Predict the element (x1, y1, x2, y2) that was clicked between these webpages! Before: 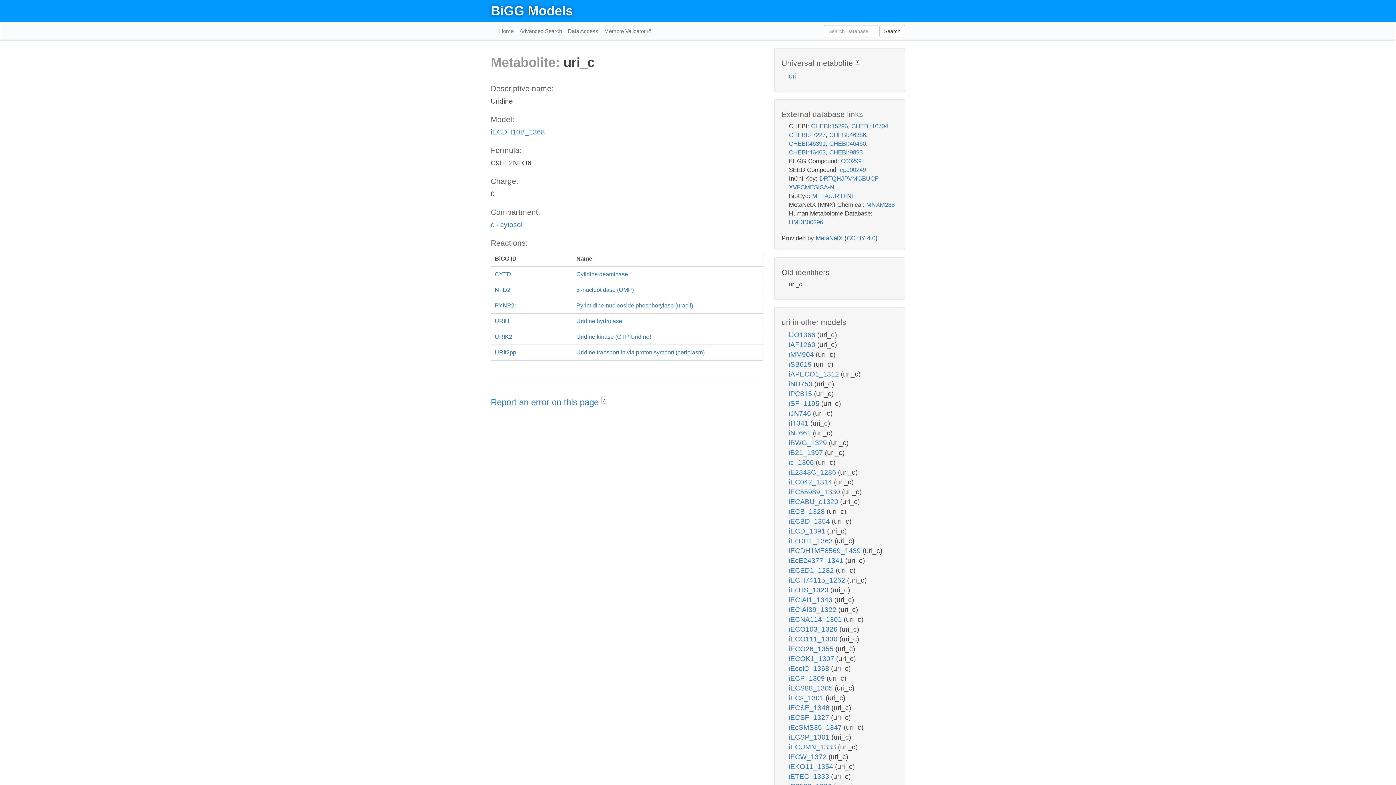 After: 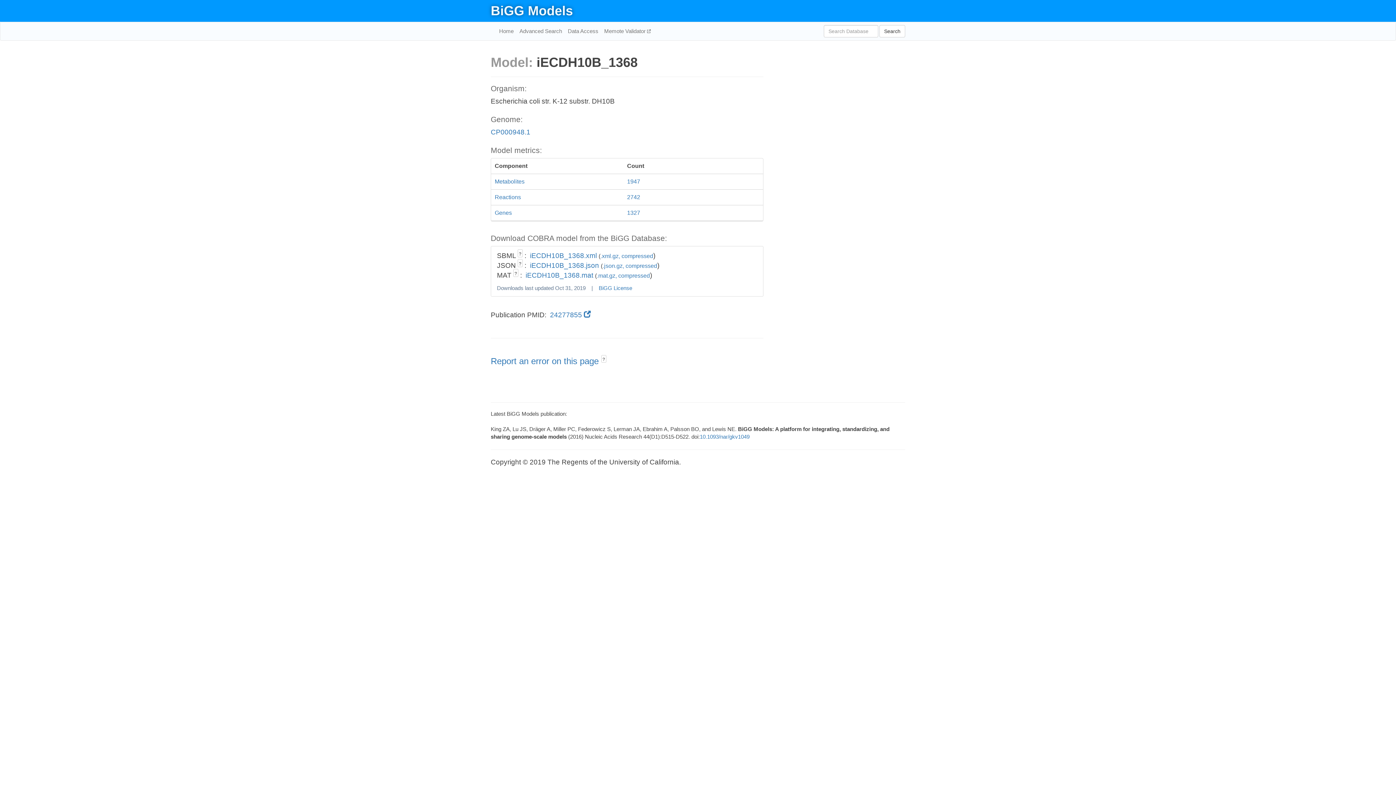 Action: label: iECDH10B_1368 bbox: (490, 128, 545, 136)